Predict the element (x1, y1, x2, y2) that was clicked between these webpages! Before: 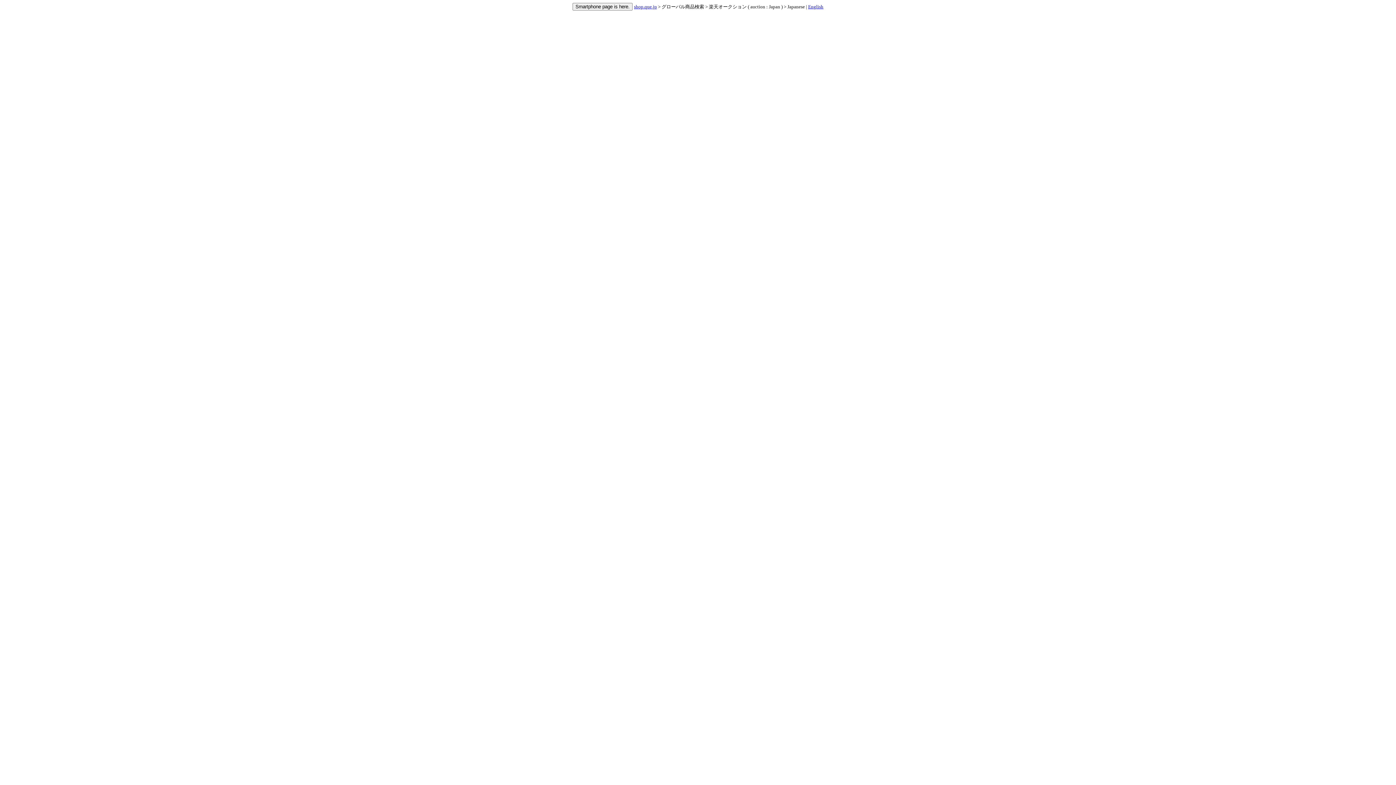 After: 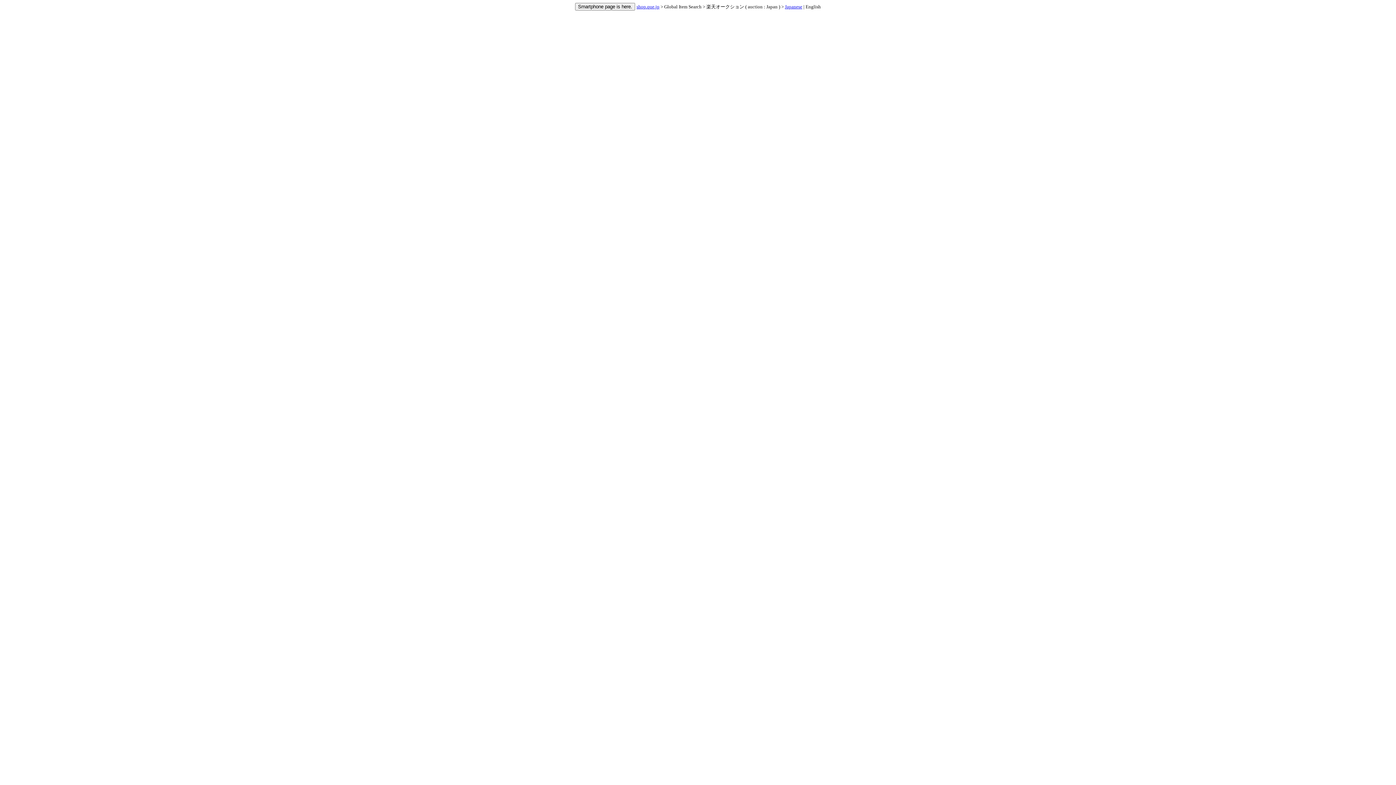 Action: bbox: (808, 4, 823, 9) label: English